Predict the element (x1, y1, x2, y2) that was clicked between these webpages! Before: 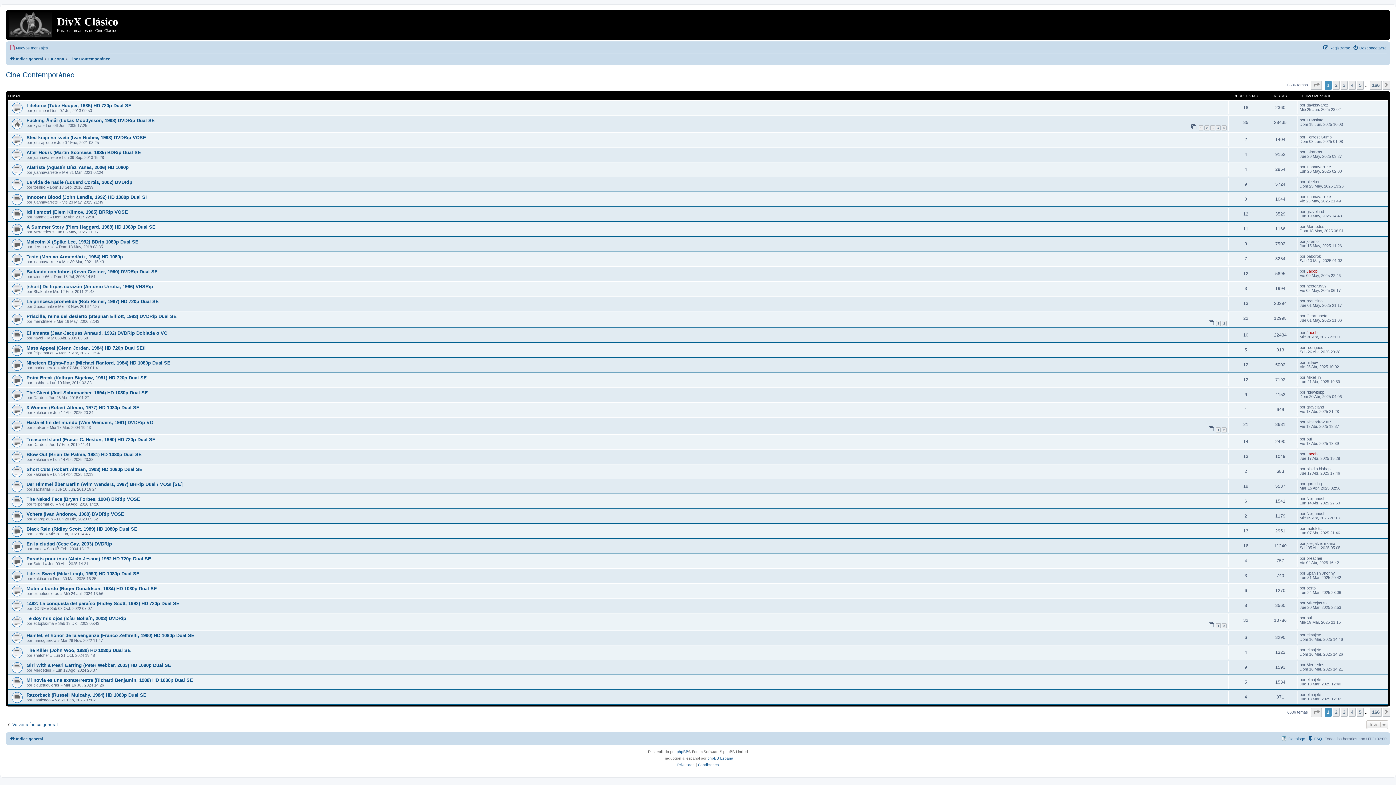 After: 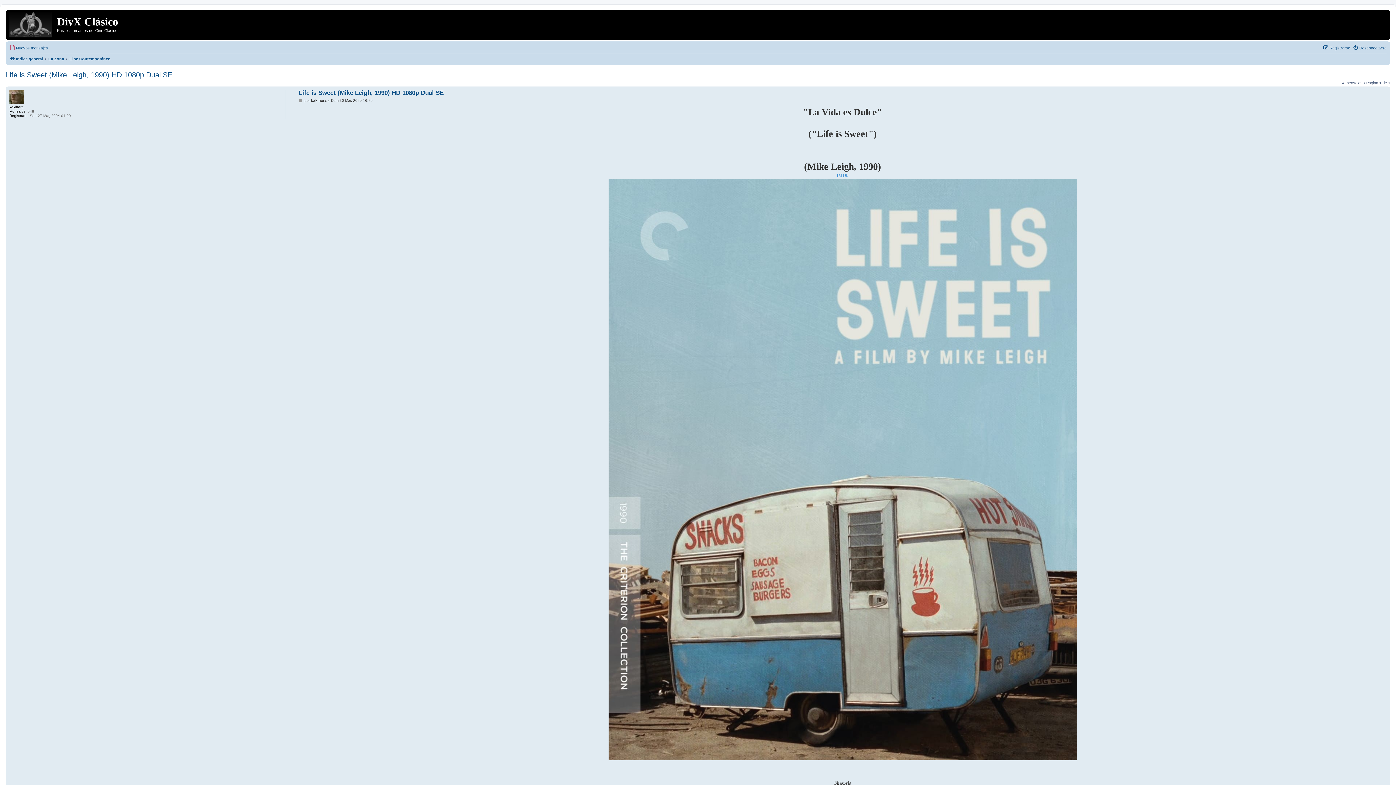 Action: label: Life is Sweet (Mike Leigh, 1990) HD 1080p Dual SE bbox: (26, 571, 139, 576)